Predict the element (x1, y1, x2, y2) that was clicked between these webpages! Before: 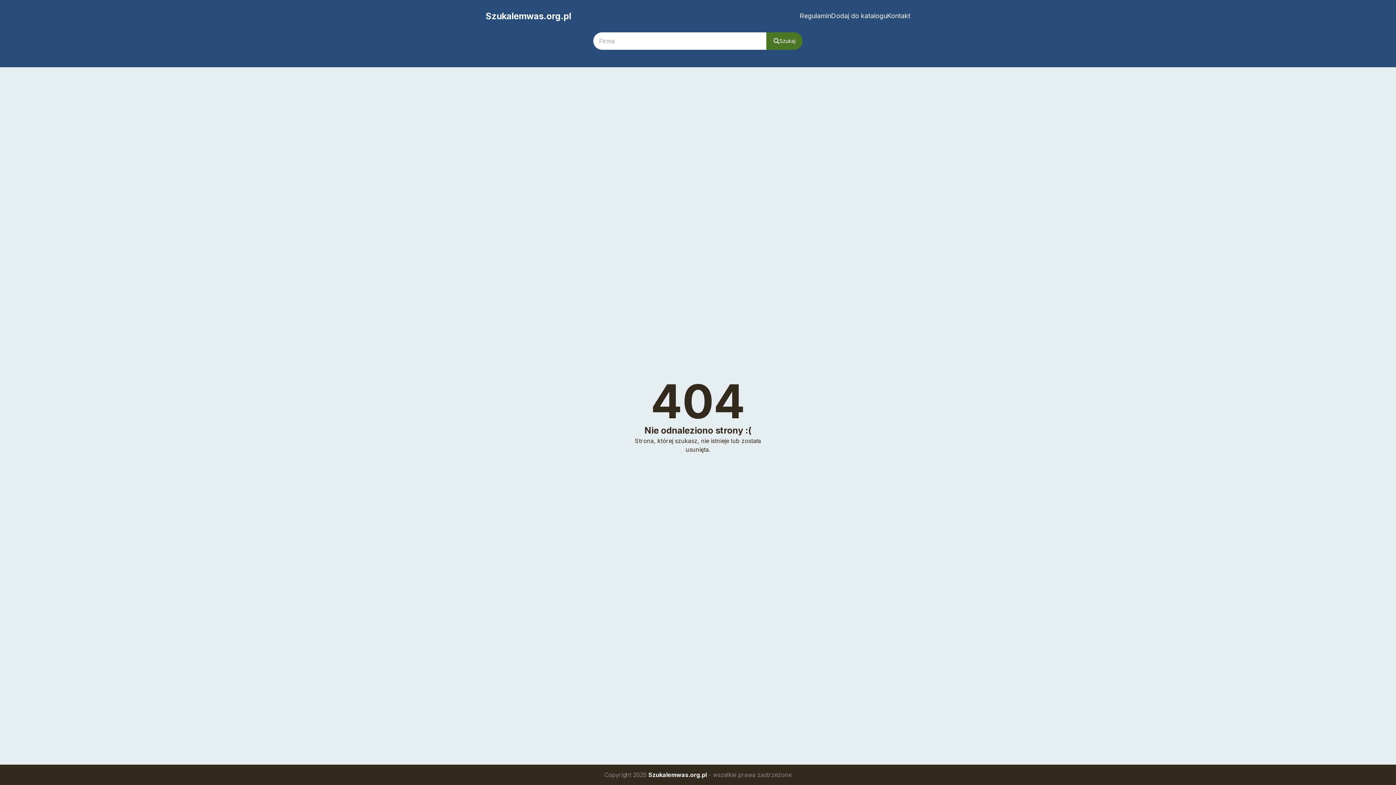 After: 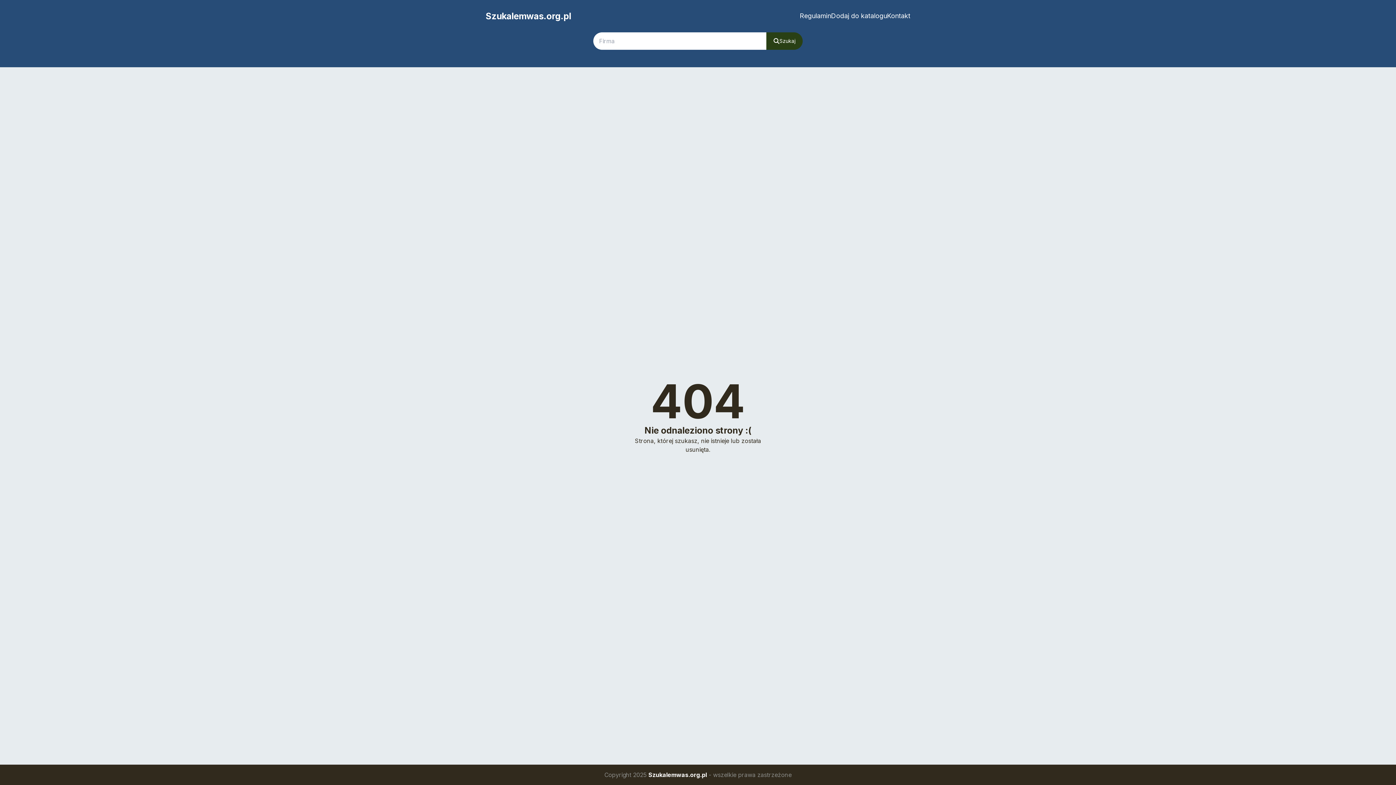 Action: bbox: (766, 32, 802, 49) label: Szukaj